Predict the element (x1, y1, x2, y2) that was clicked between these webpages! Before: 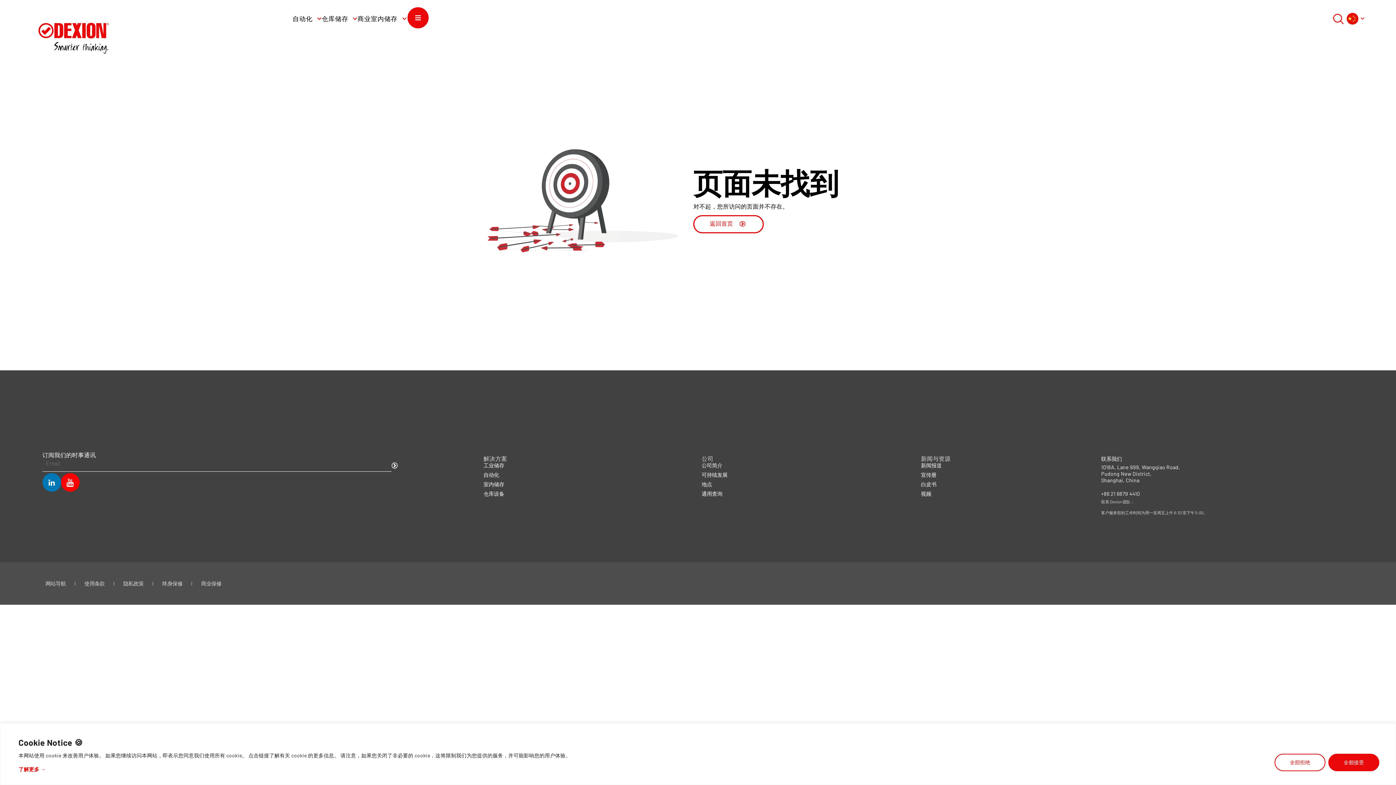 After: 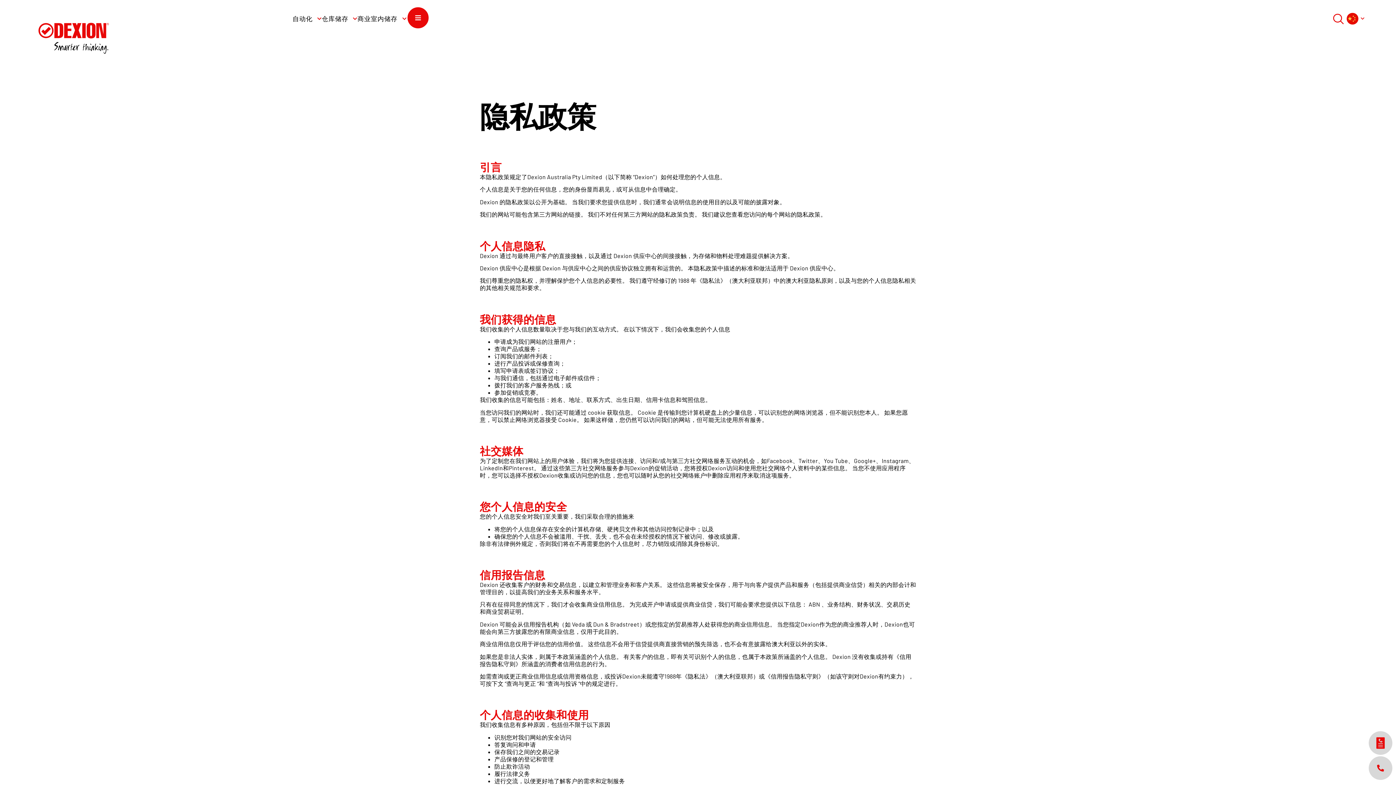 Action: bbox: (18, 766, 45, 772) label: 了解更多 →